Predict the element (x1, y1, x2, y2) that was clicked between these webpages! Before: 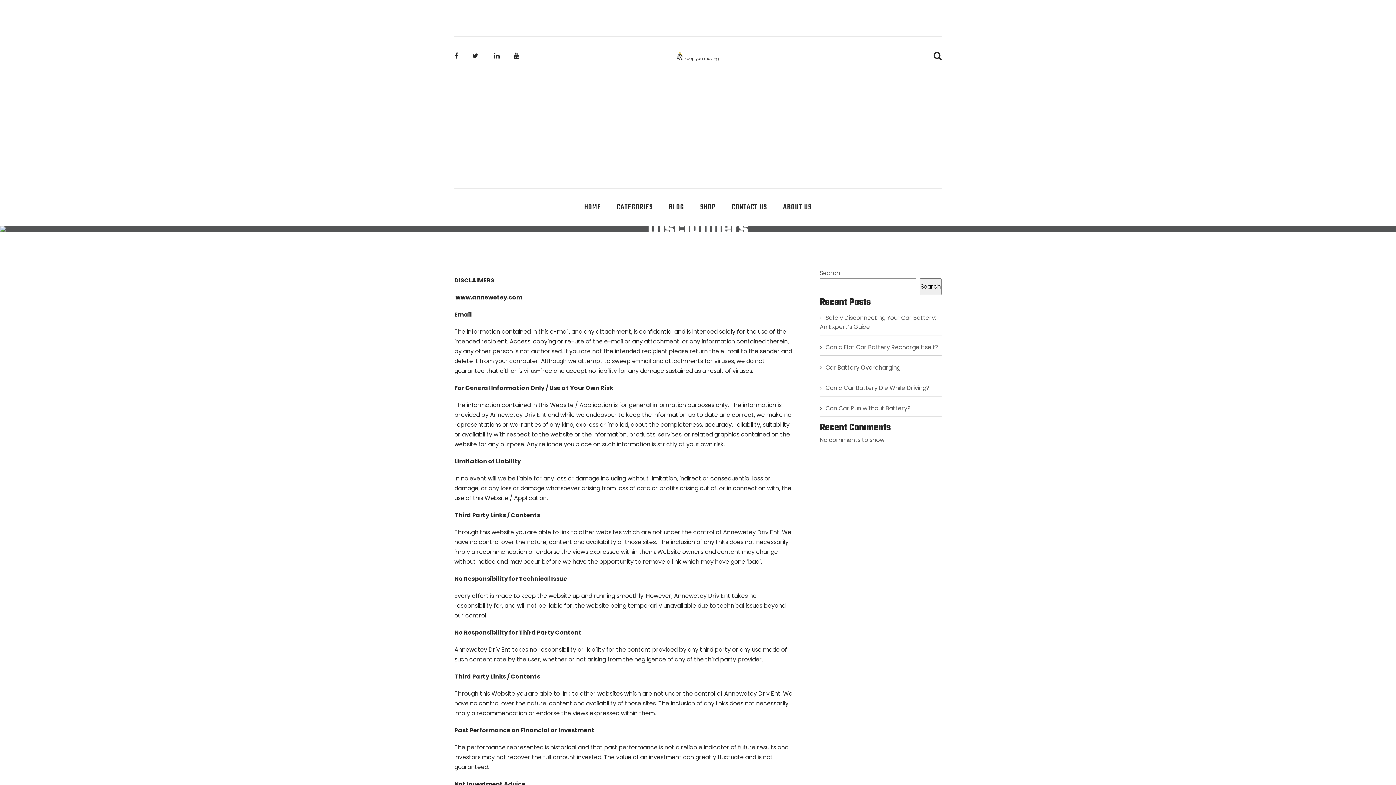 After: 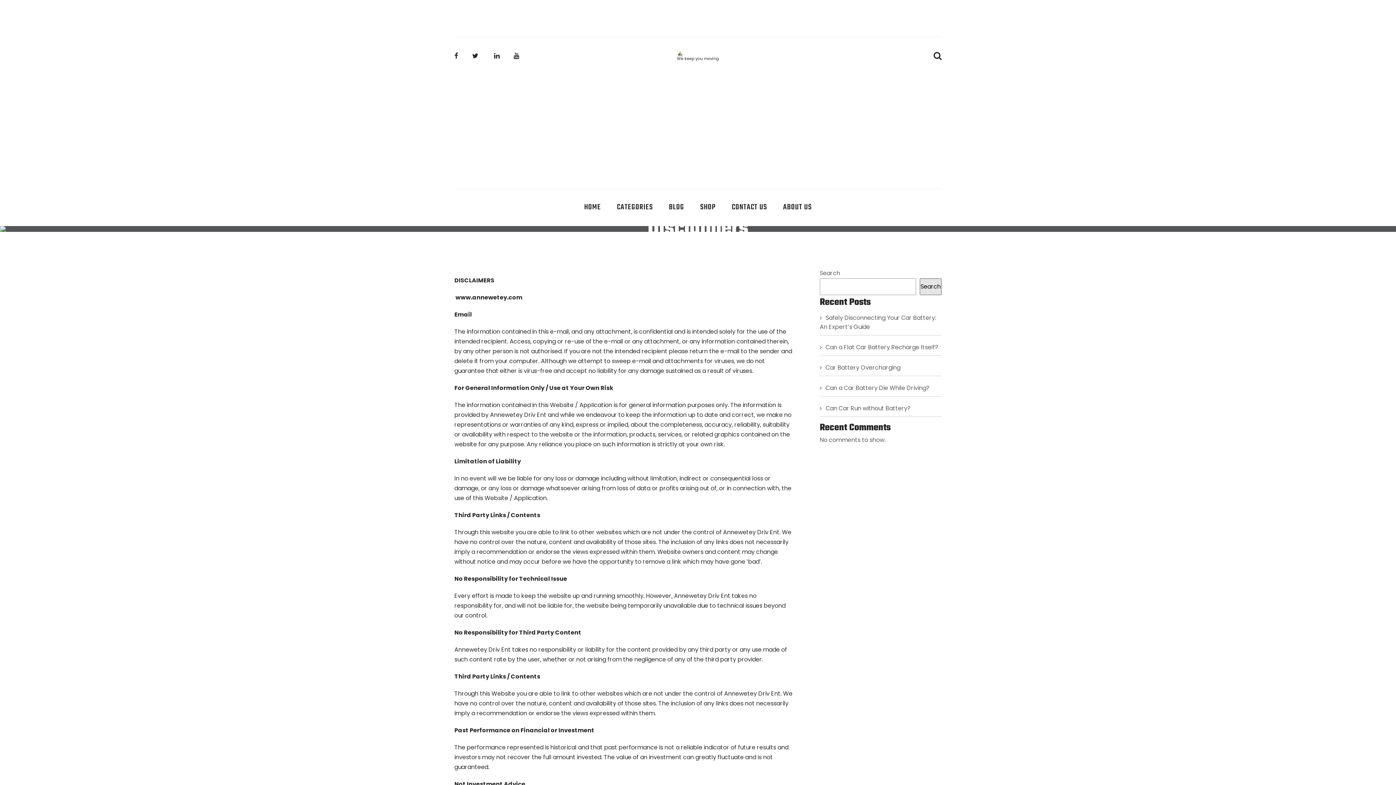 Action: bbox: (920, 278, 941, 295) label: Search